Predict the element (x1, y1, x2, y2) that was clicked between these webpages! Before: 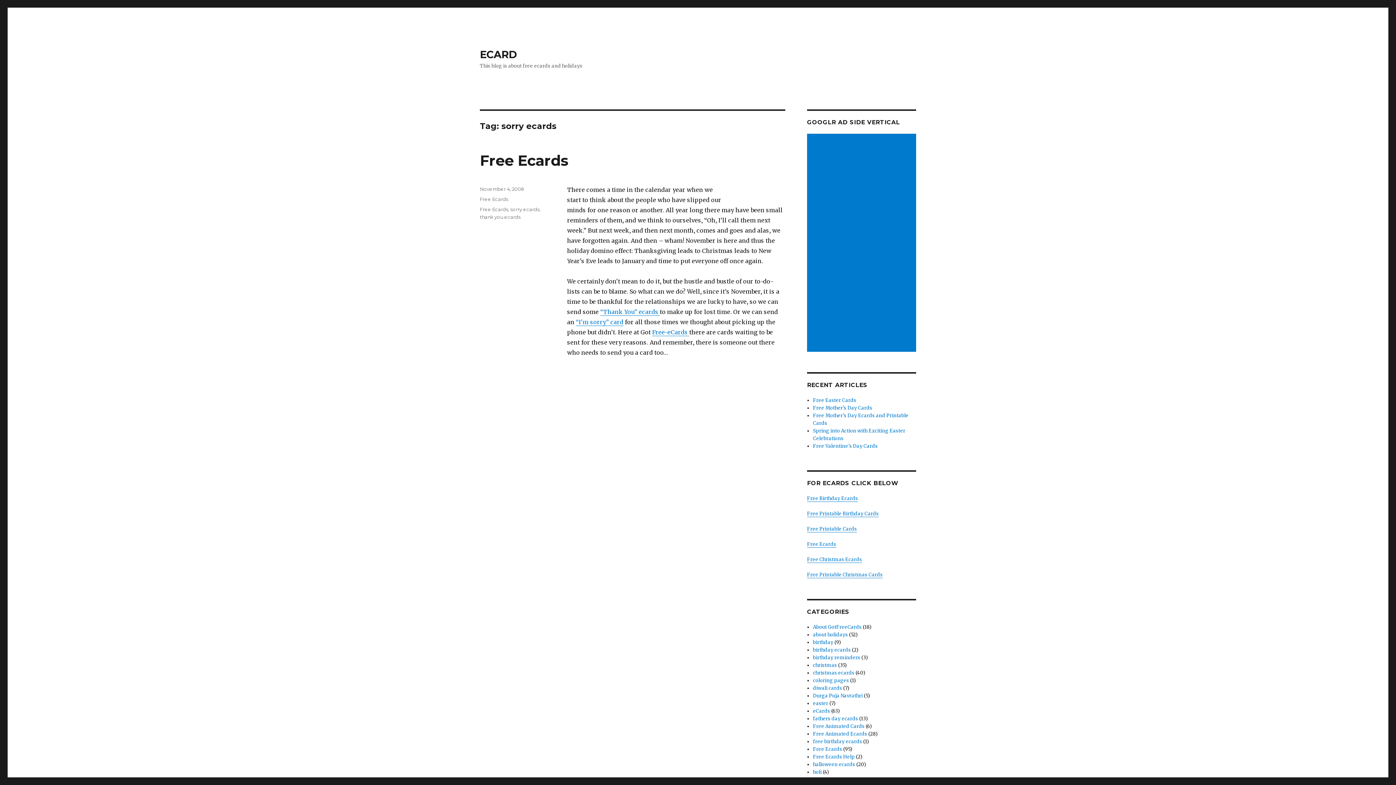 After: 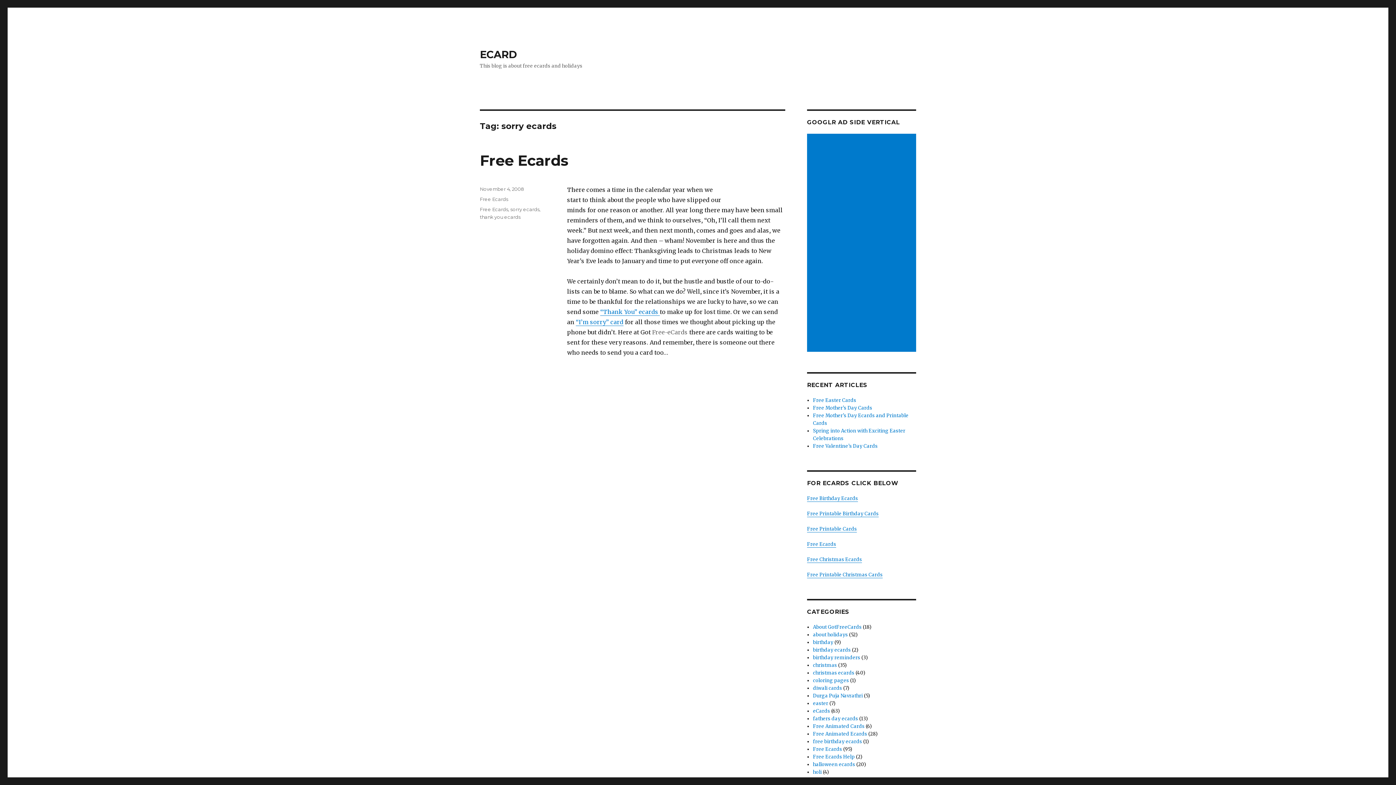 Action: label: Free-eCards  bbox: (652, 328, 689, 336)